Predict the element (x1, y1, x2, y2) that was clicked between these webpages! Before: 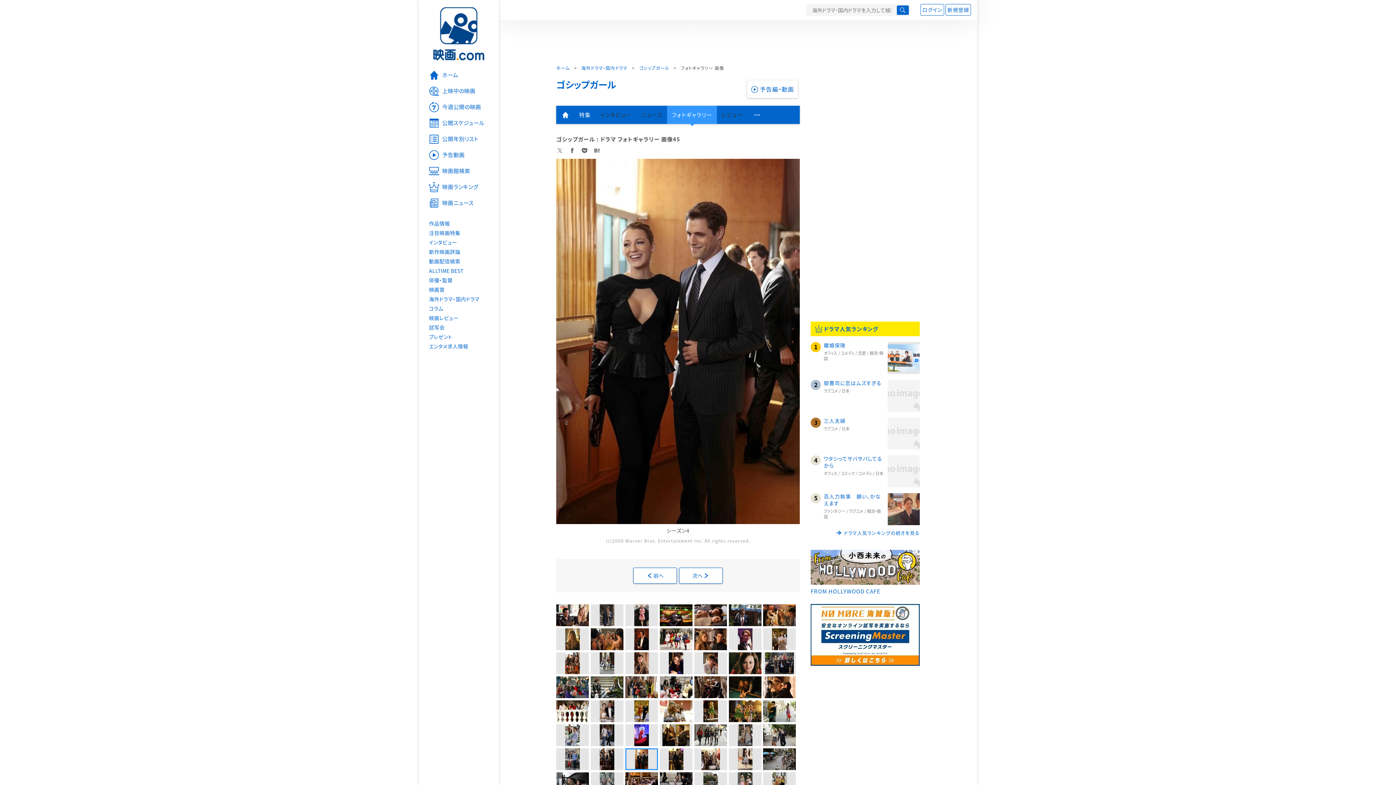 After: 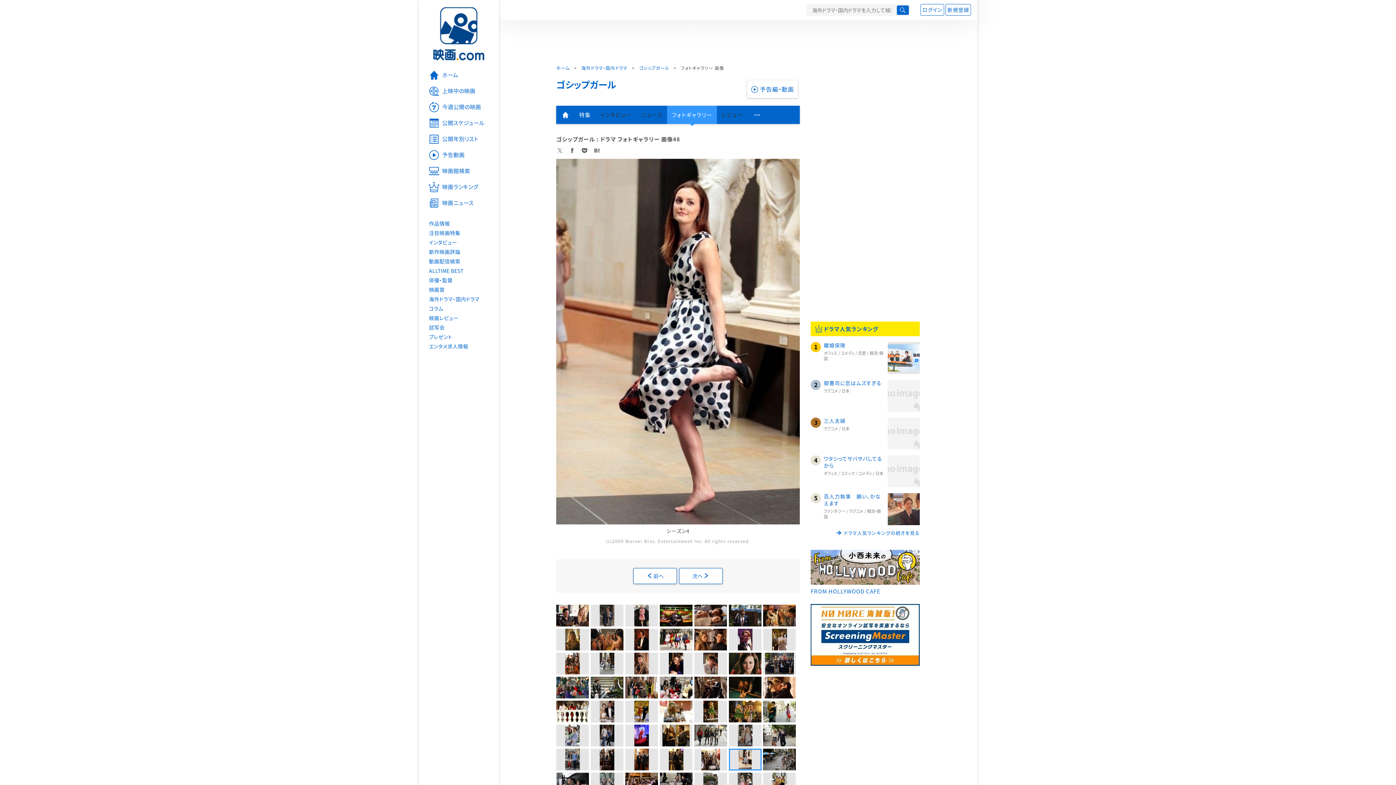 Action: bbox: (728, 748, 760, 770)